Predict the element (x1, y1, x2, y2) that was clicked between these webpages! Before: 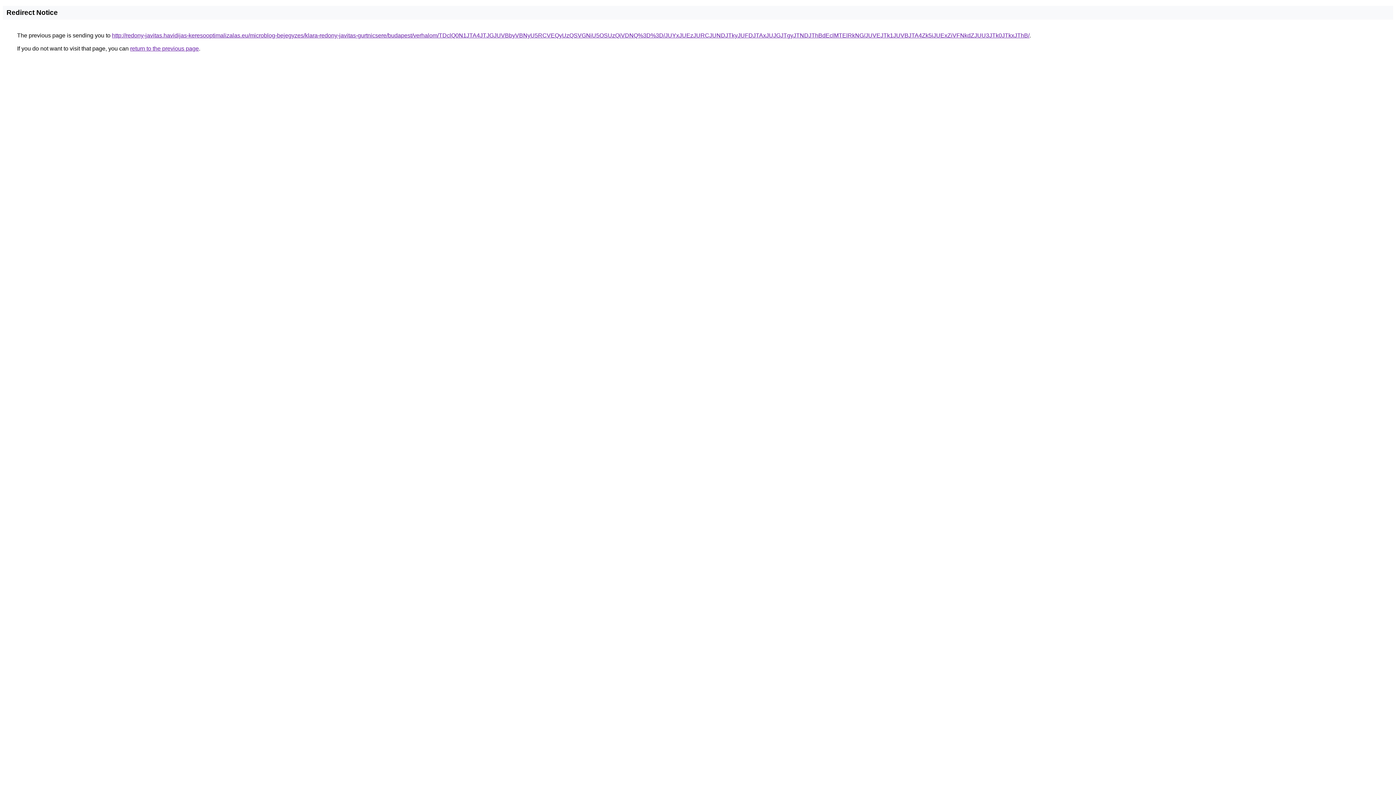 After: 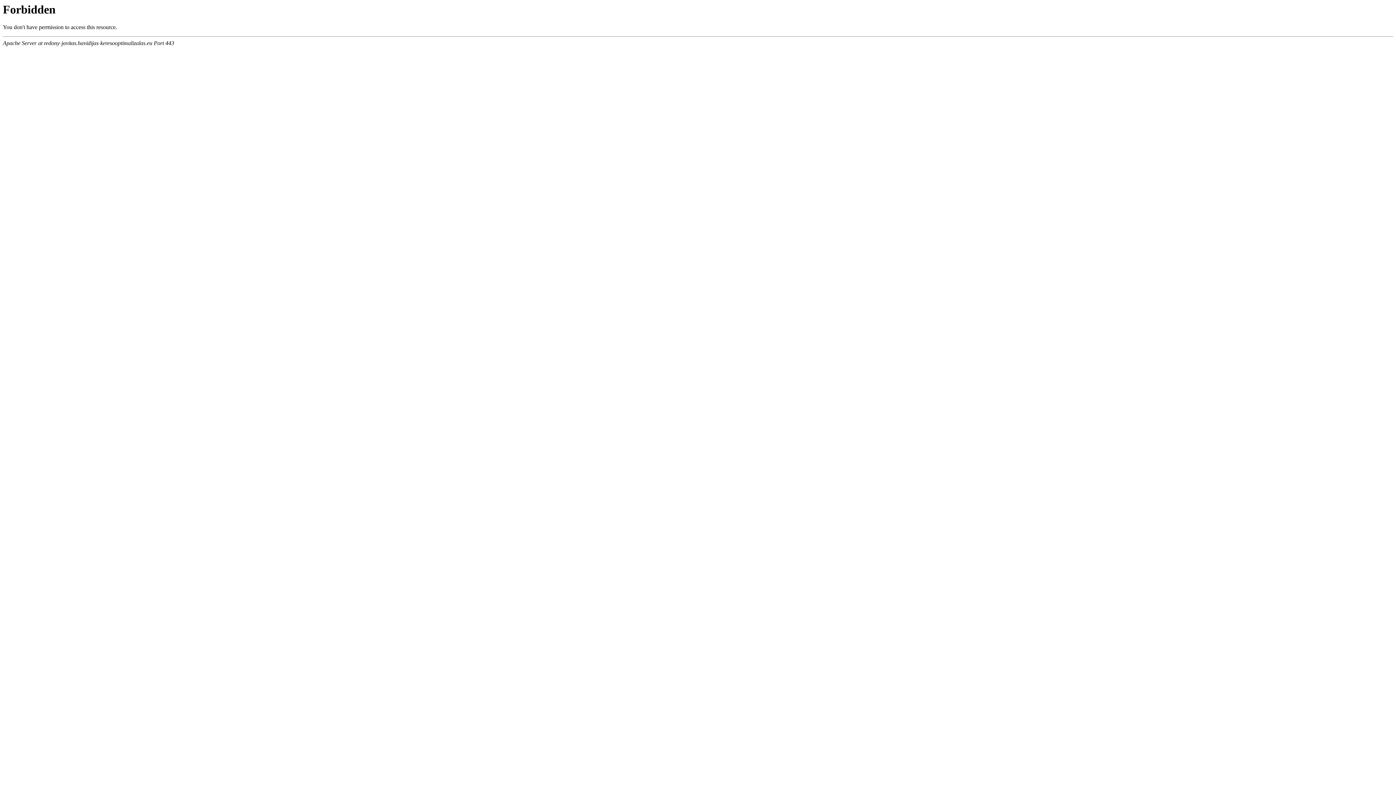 Action: bbox: (112, 32, 1029, 38) label: http://redony-javitas.havidijas-keresooptimalizalas.eu/microblog-bejegyzes/klara-redony-javitas-gurtnicsere/budapest/verhalom/TDclQ0N1JTA4JTJGJUVBbyVBNyU5RCVEQyUzQSVGNiU5OSUzQiVDNQ%3D%3D/JUYxJUEzJURCJUNDJTkyJUFDJTAxJUJGJTgyJTNDJThBdEclMTElRkNG/JUVEJTk1JUVBJTA4Zk5iJUExZiVFNkdZJUU3JTk0JTkxJThB/